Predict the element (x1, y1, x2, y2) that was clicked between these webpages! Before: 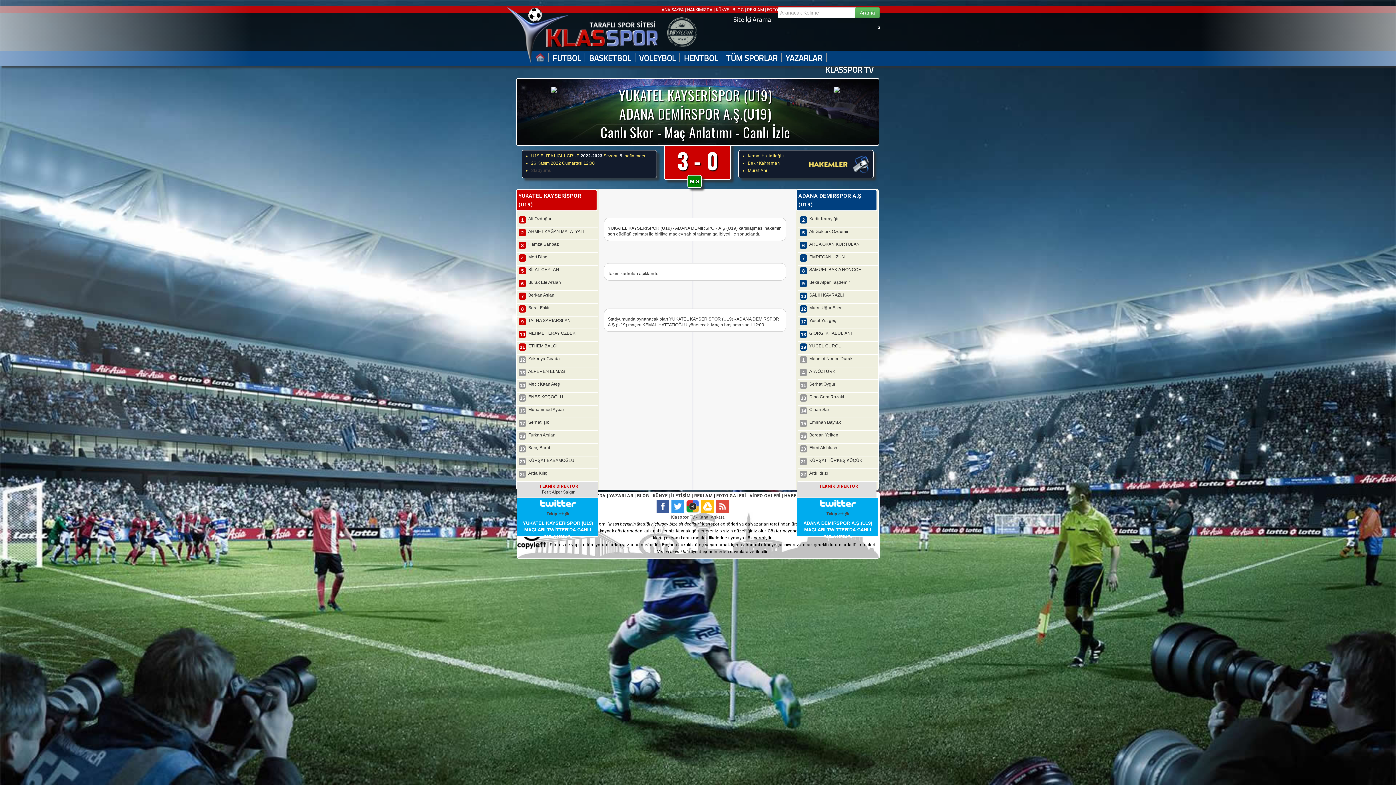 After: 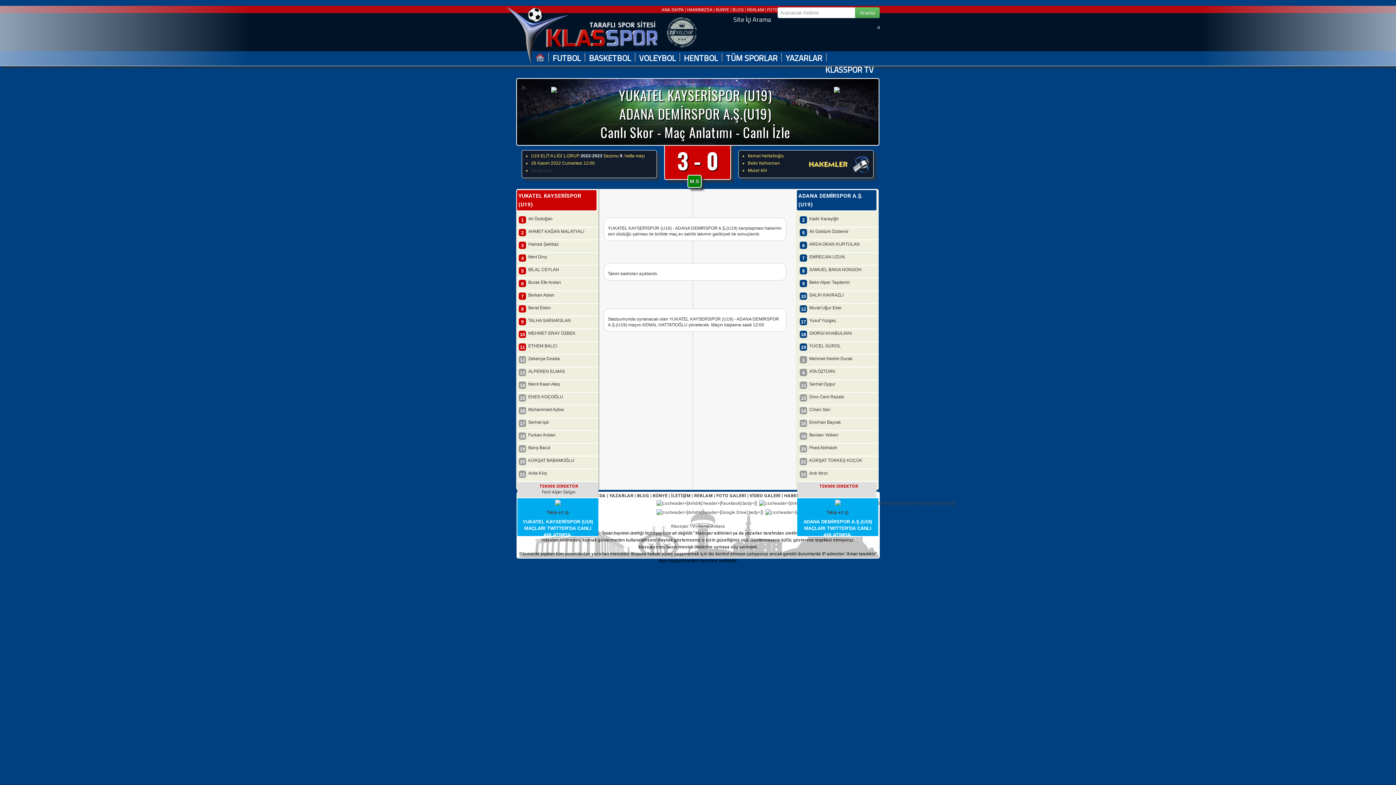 Action: bbox: (517, 354, 597, 367) label: 12
Zekeriya Gırada